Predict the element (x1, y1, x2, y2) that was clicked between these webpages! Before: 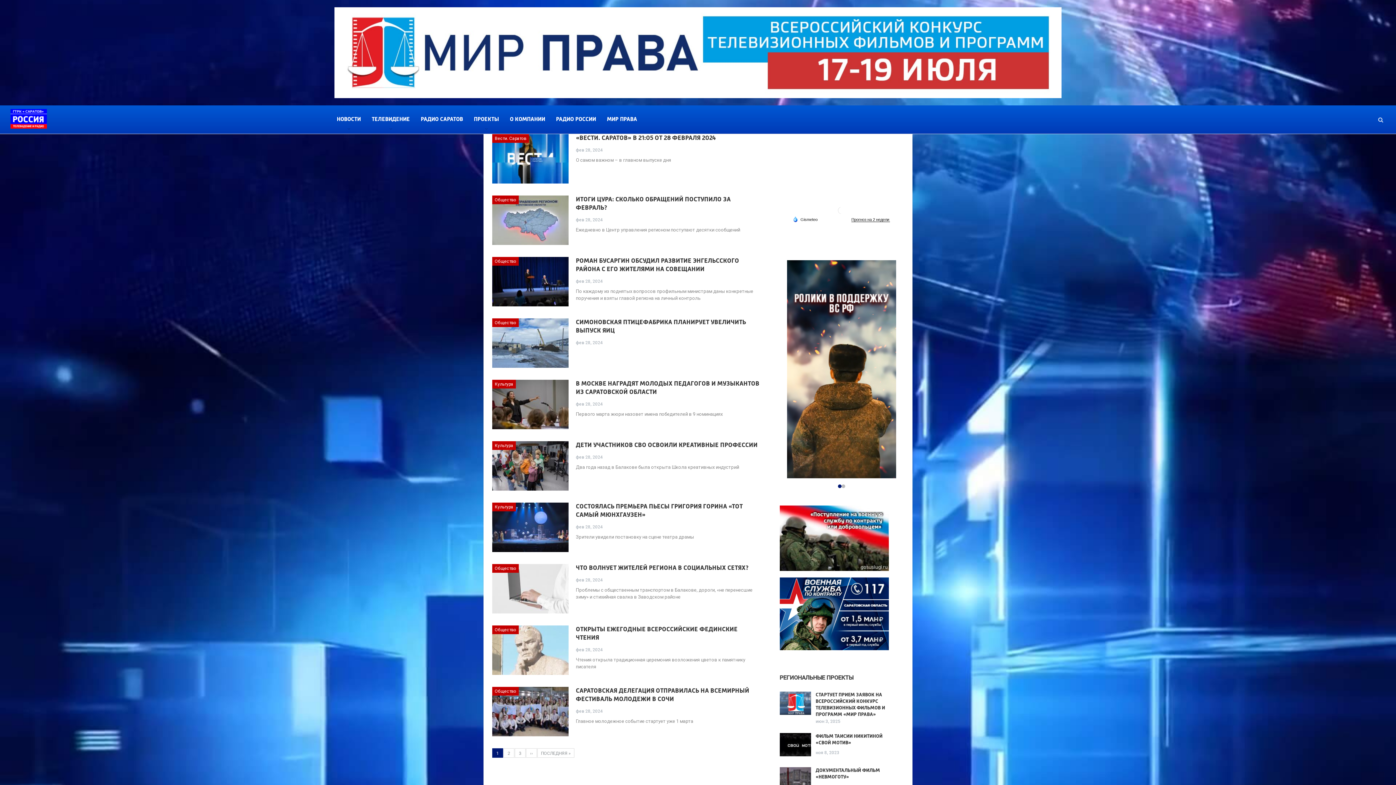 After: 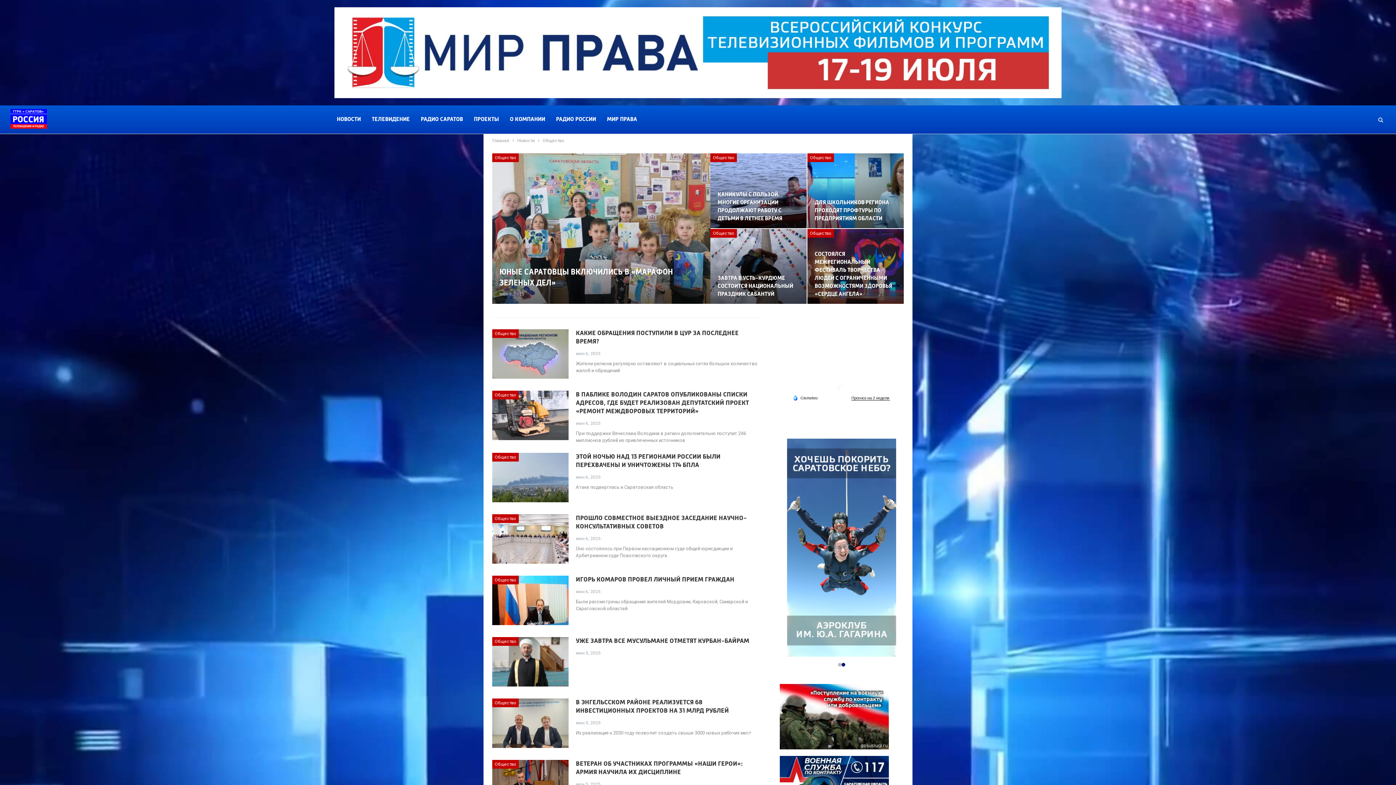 Action: bbox: (492, 318, 518, 327) label: Общество